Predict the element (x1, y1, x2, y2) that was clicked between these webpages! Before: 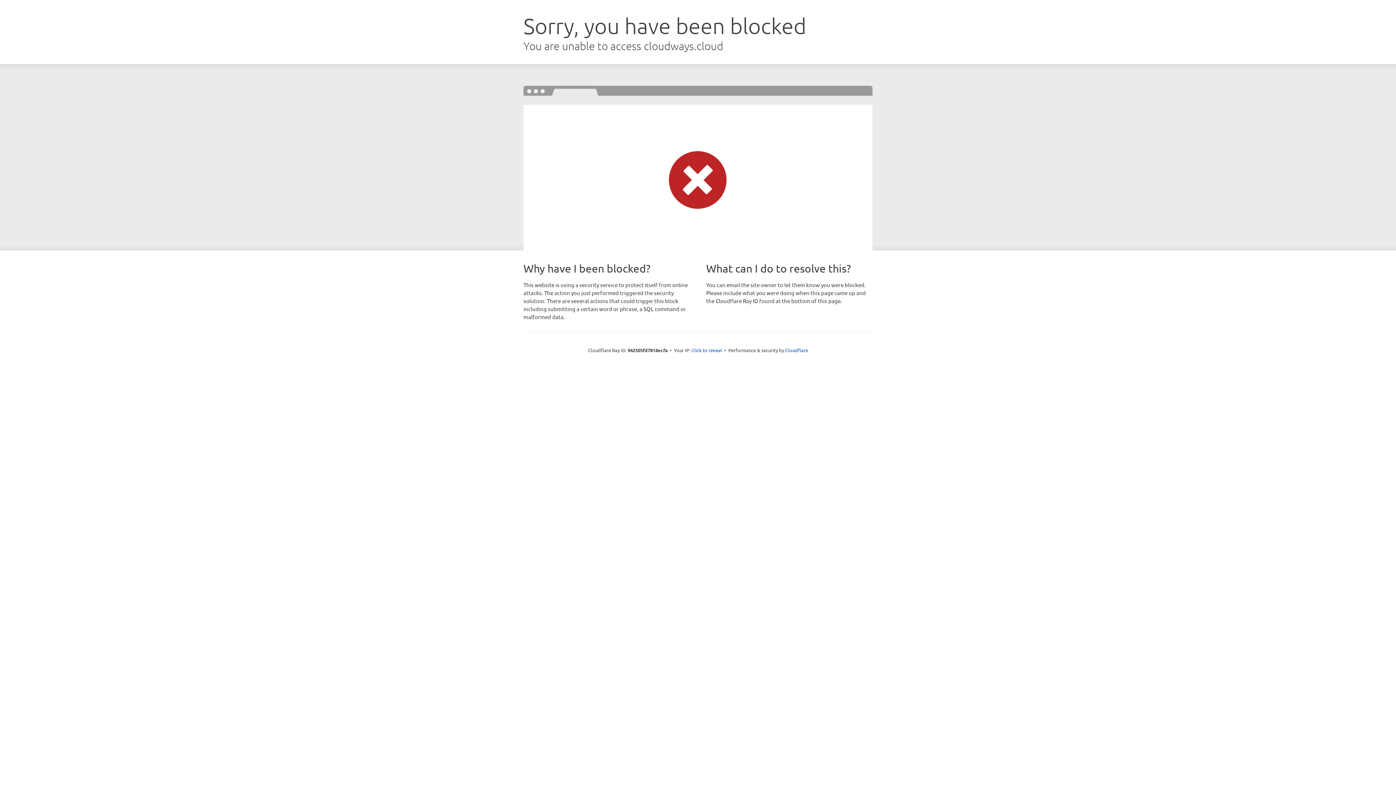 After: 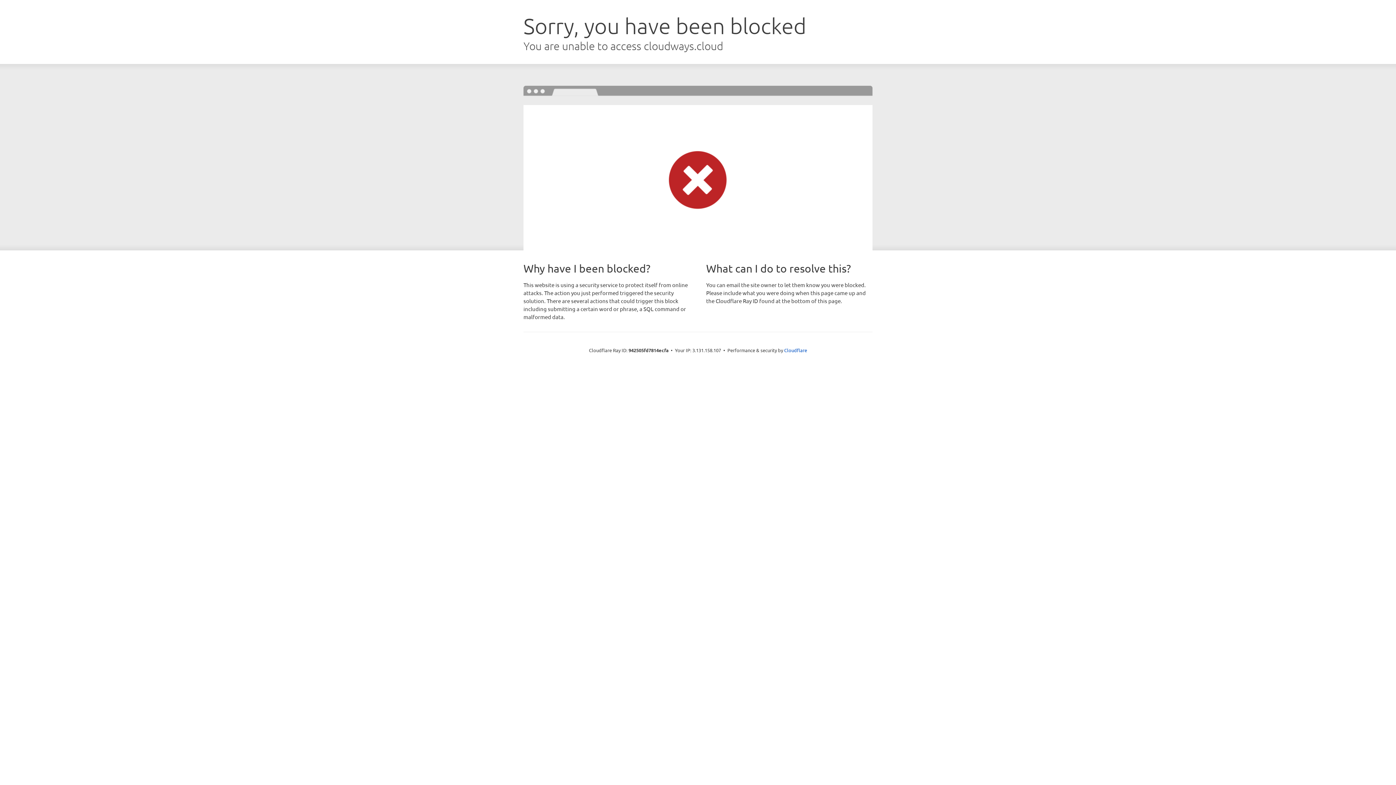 Action: bbox: (691, 346, 722, 353) label: Click to reveal